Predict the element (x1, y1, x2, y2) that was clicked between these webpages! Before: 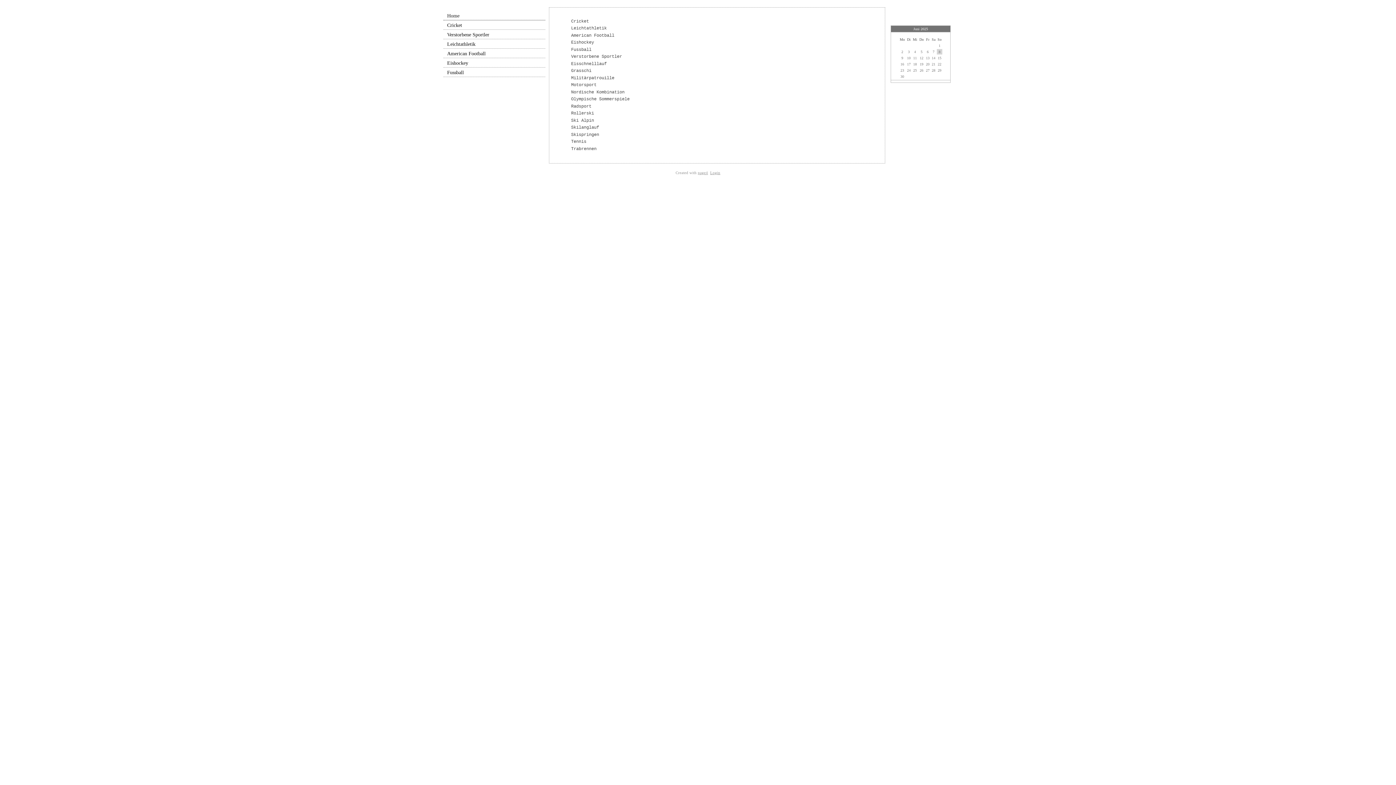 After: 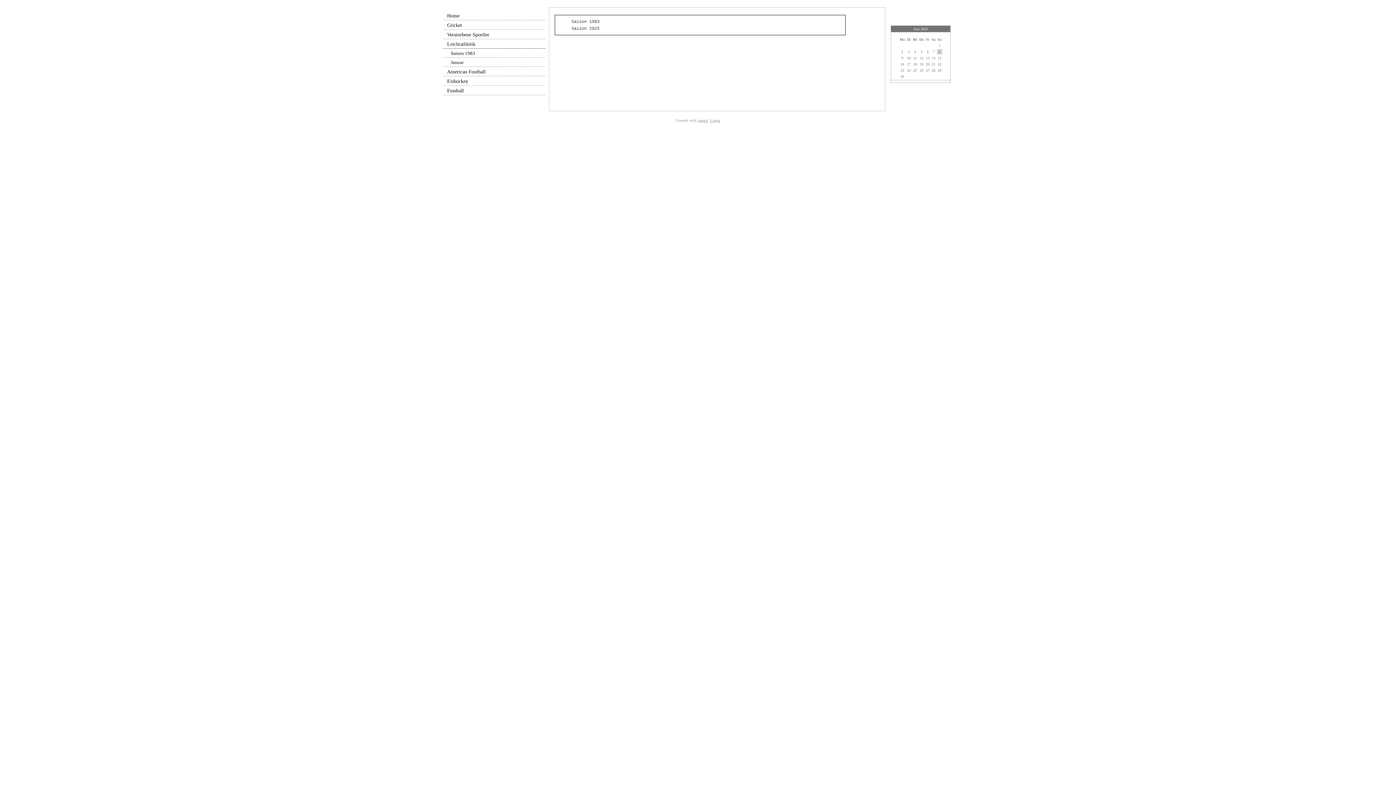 Action: bbox: (562, 25, 606, 30) label: Leichtathletik